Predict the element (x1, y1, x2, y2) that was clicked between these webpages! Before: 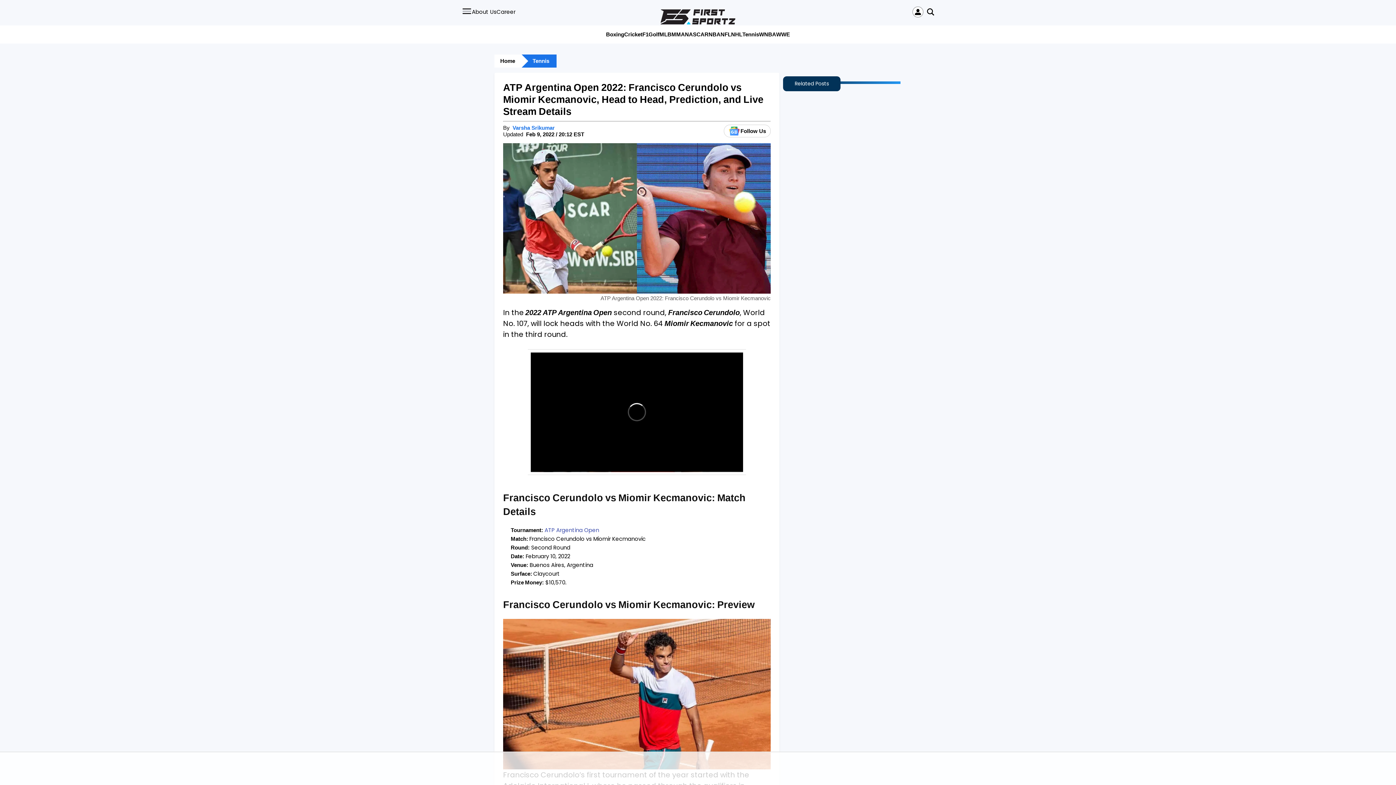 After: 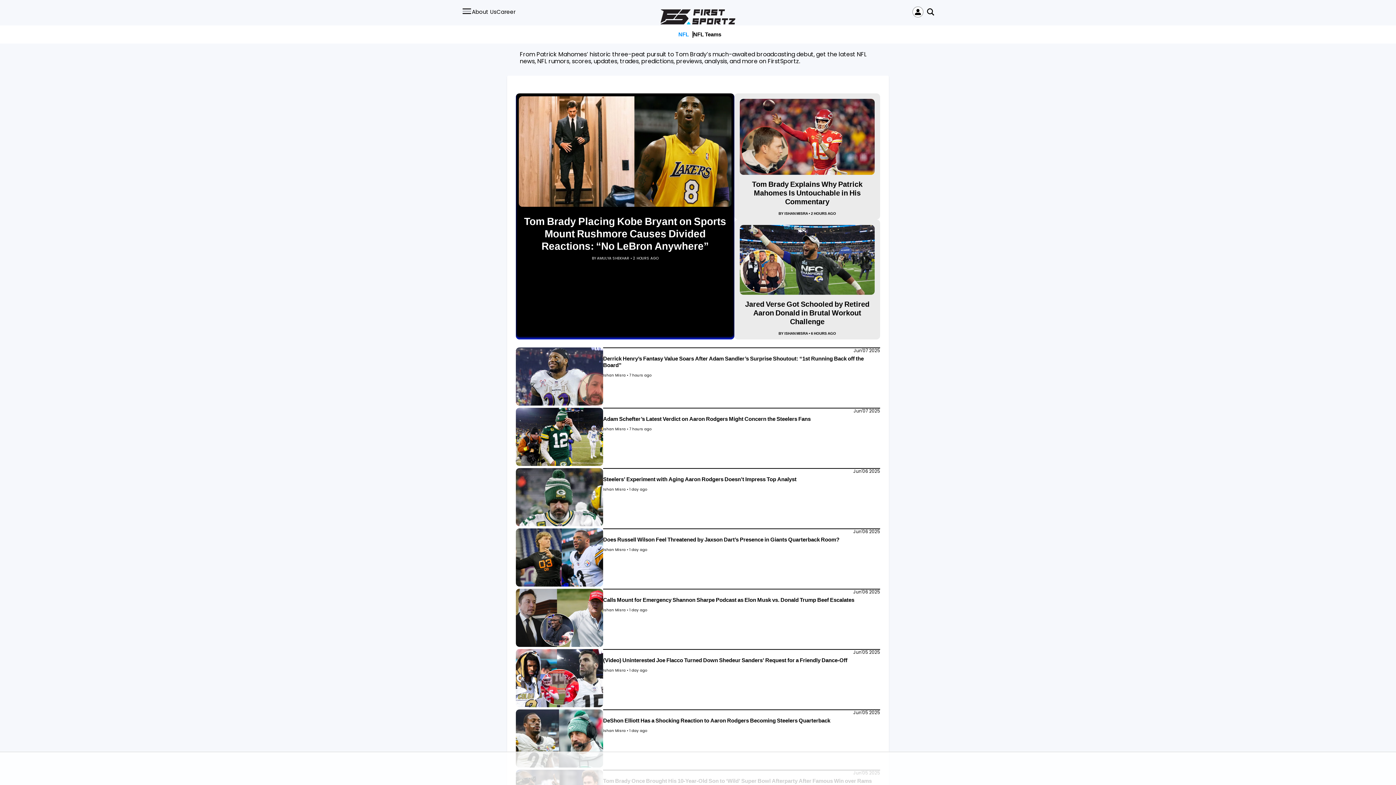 Action: bbox: (720, 30, 731, 38) label: NFL